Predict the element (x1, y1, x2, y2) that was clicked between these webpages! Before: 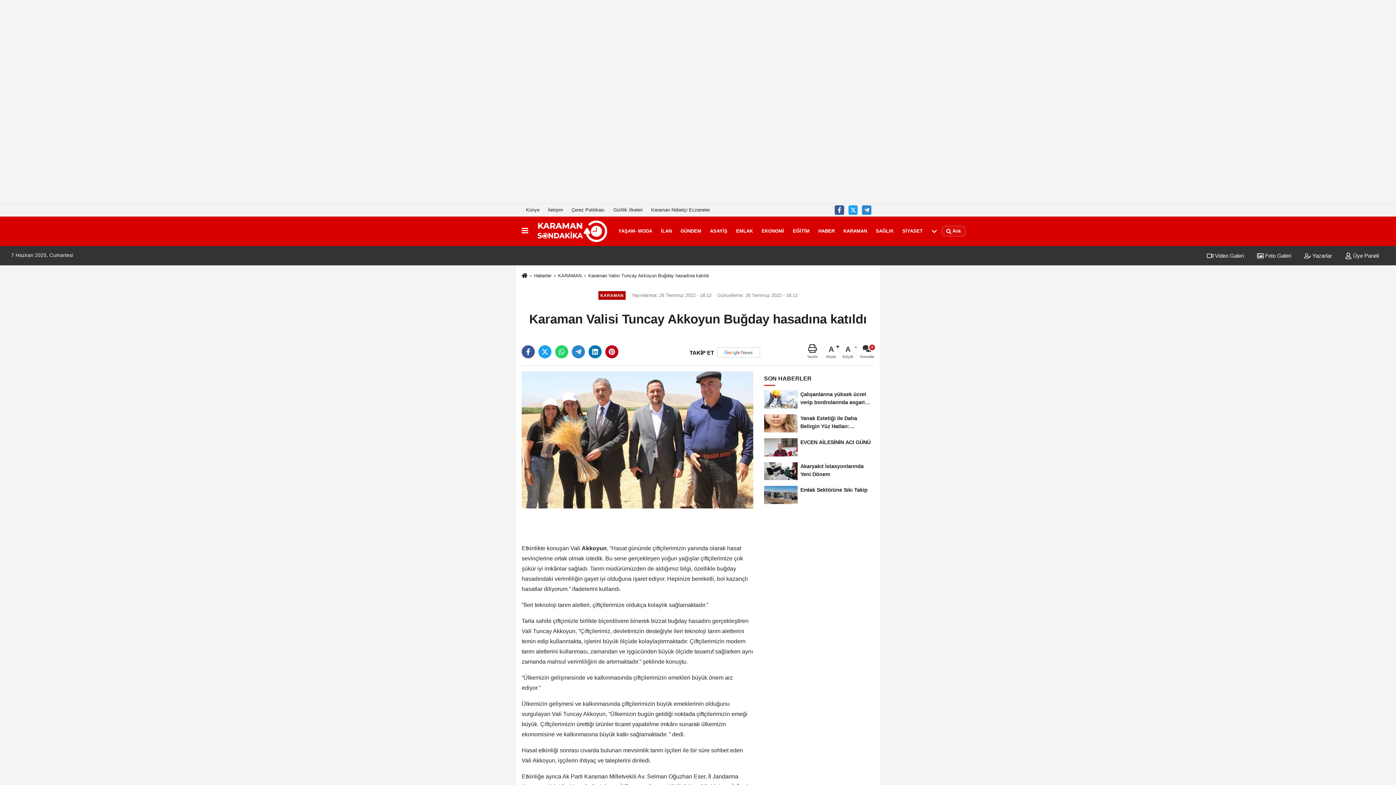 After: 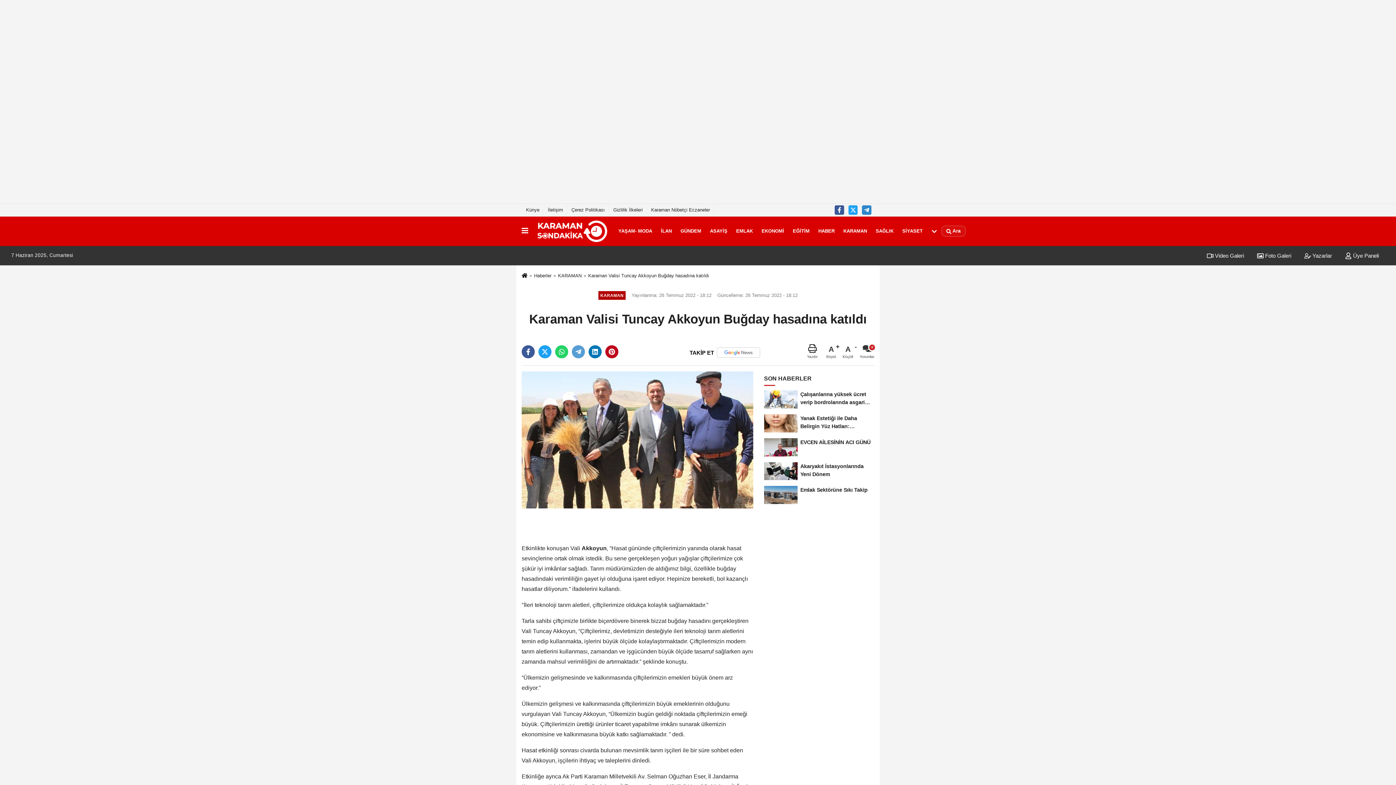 Action: bbox: (572, 345, 585, 358)